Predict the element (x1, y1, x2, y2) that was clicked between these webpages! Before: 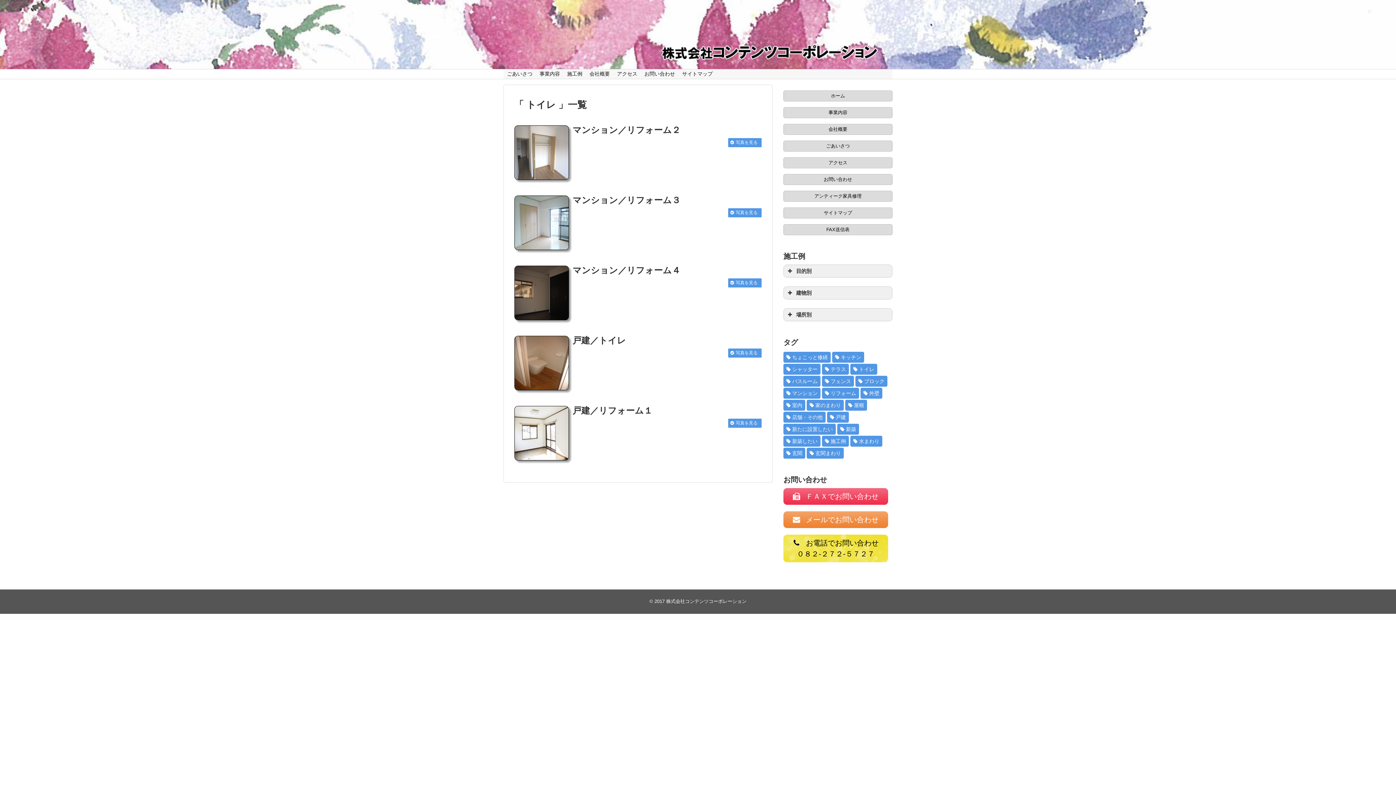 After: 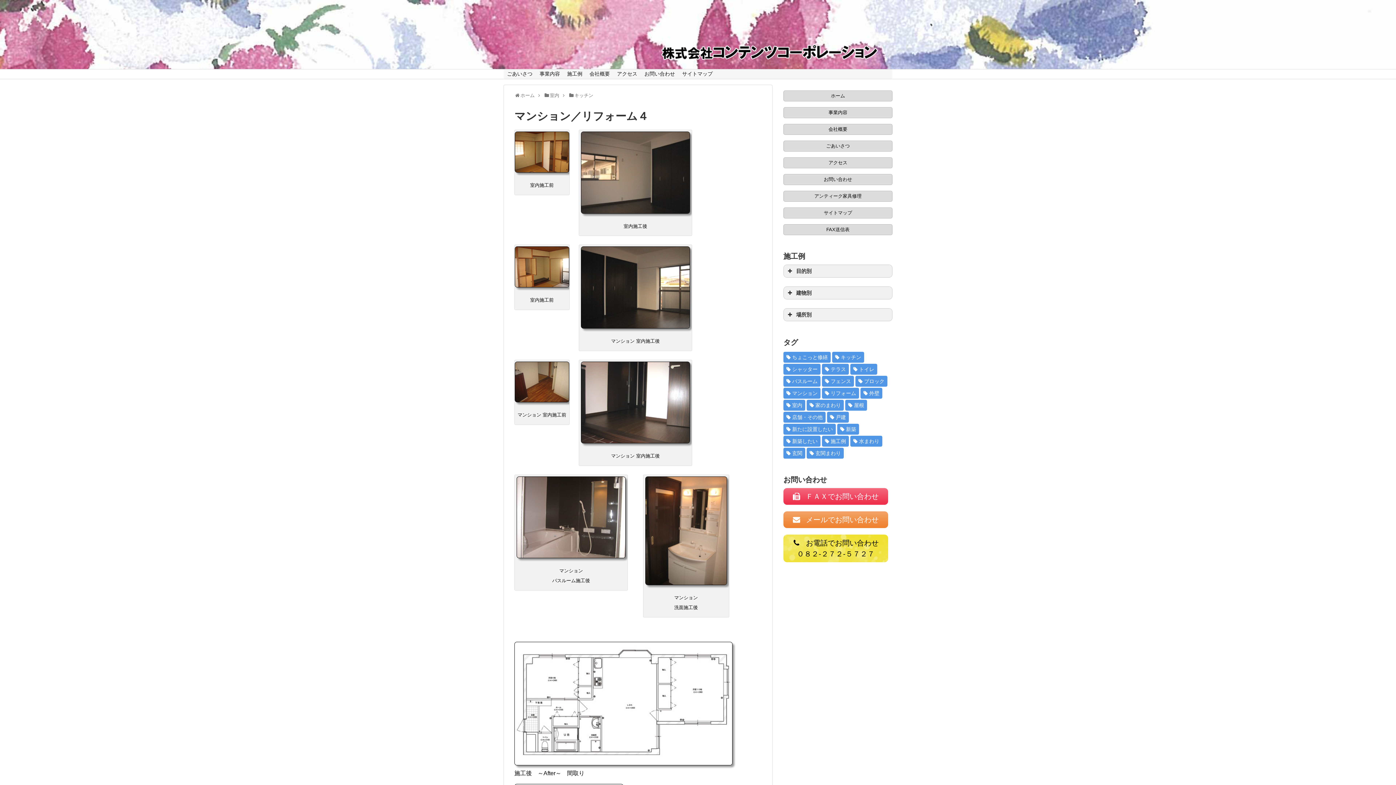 Action: label: 写真を見る bbox: (728, 278, 761, 287)